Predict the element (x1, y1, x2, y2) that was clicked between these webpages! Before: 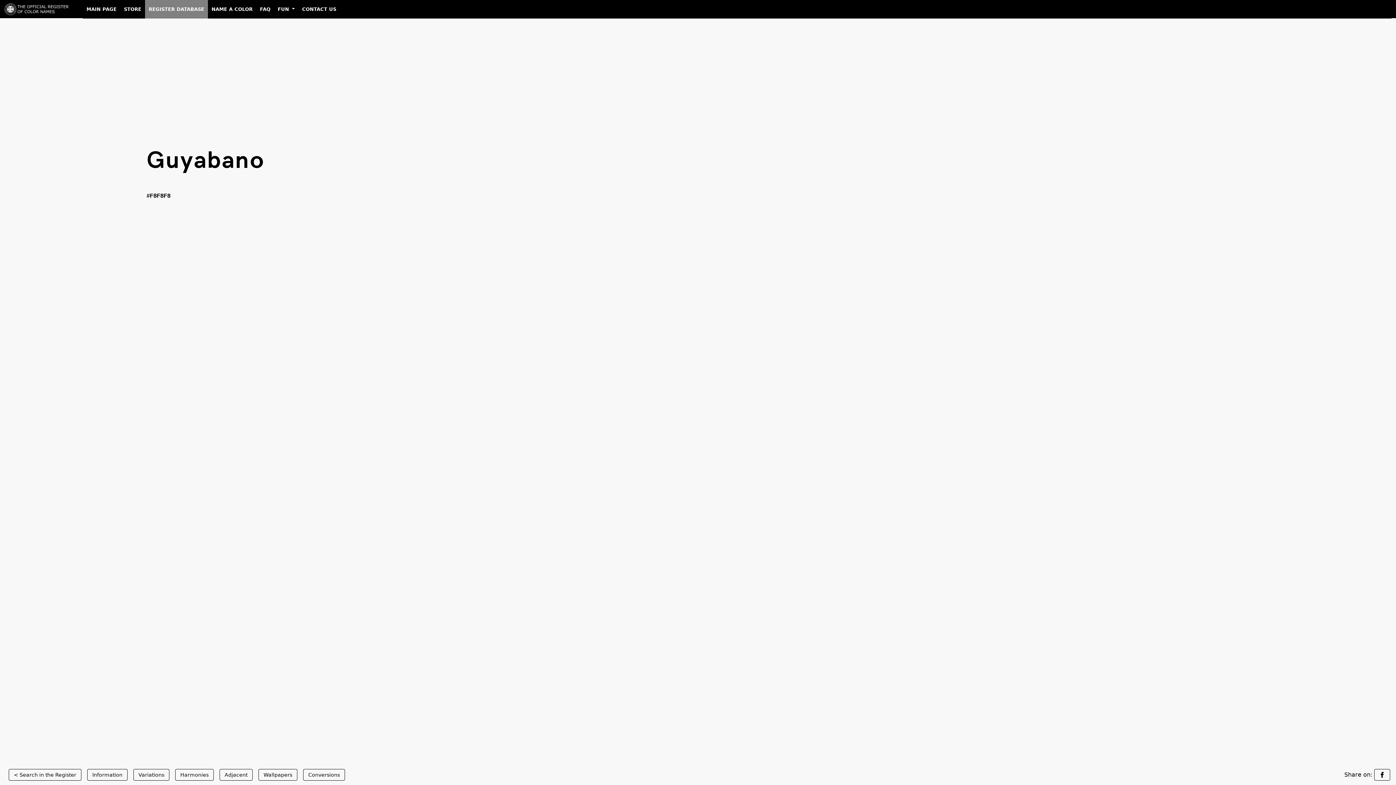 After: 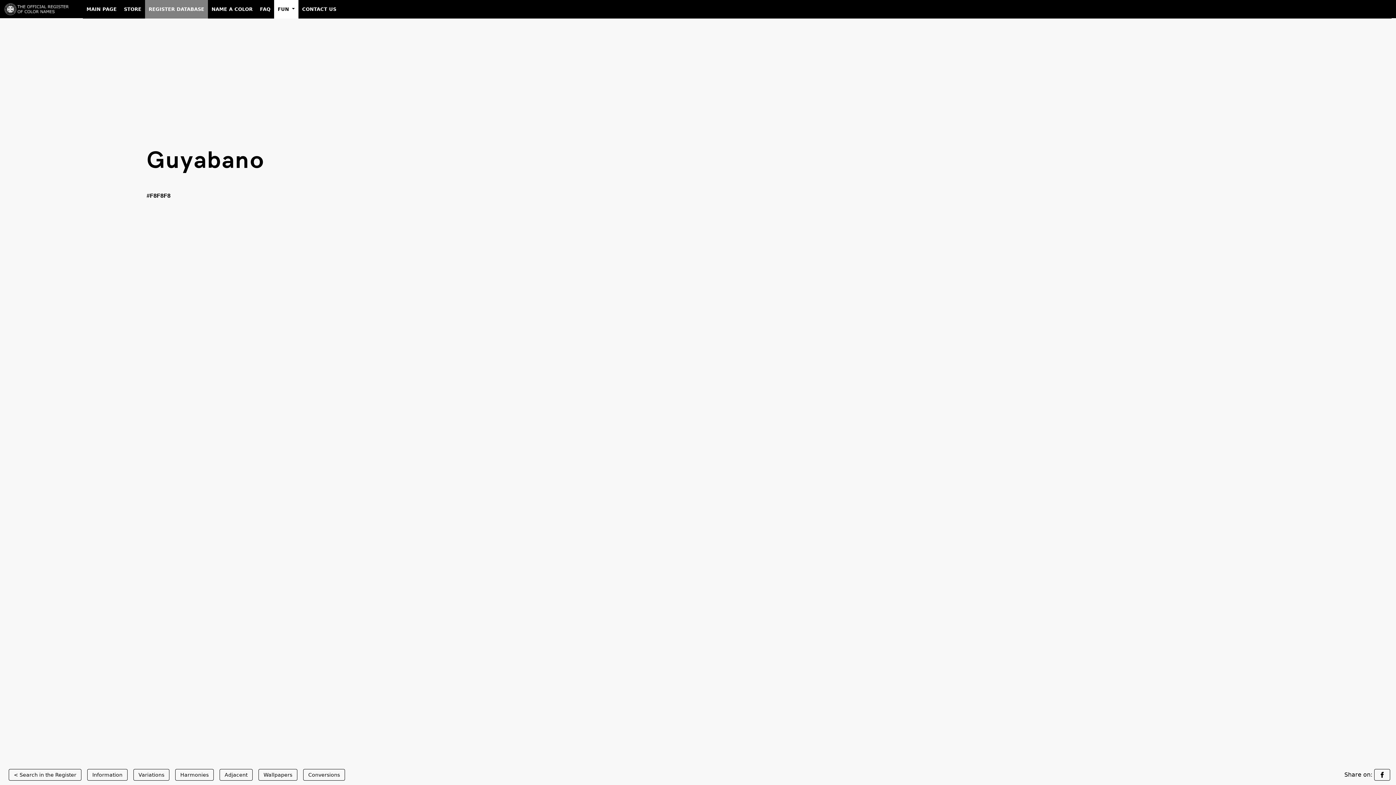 Action: bbox: (274, 0, 298, 18) label: FUN 